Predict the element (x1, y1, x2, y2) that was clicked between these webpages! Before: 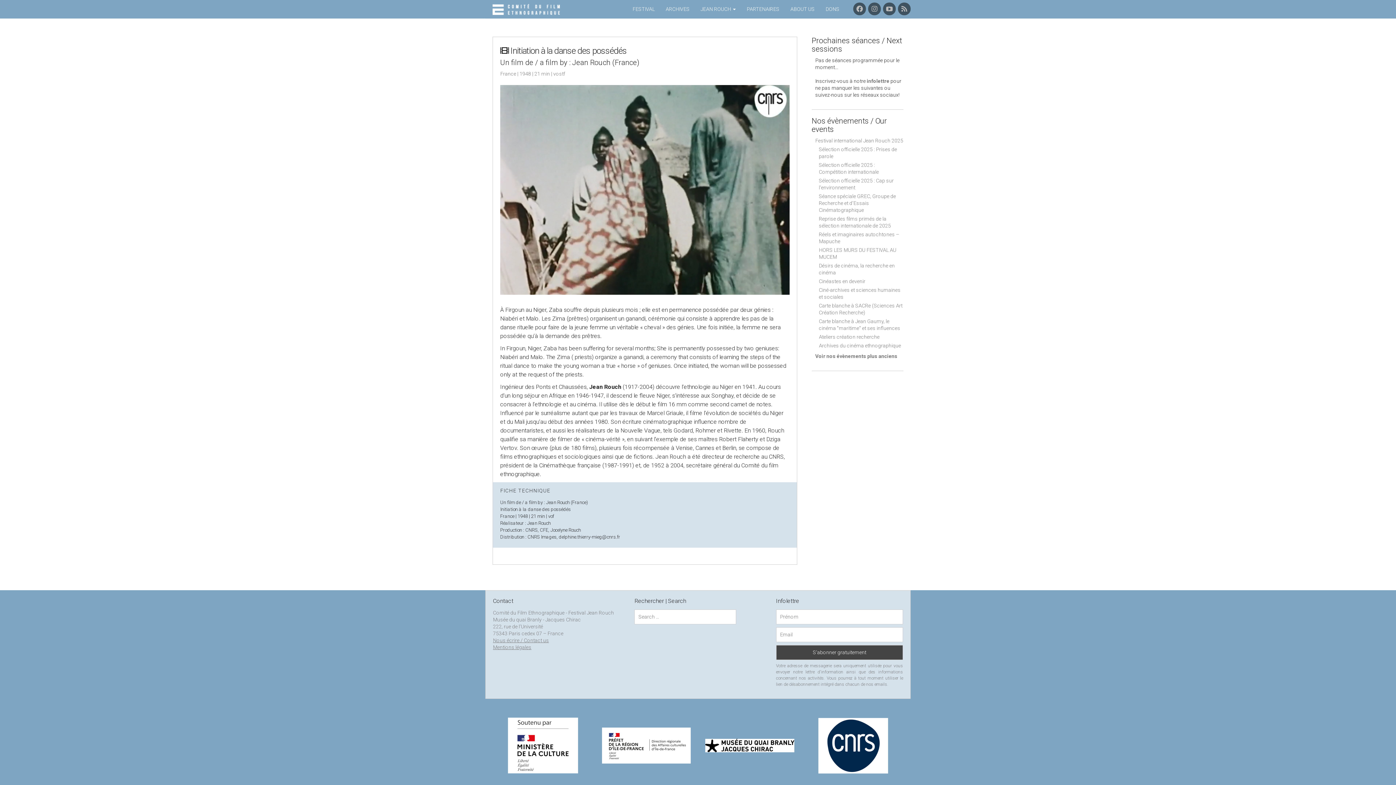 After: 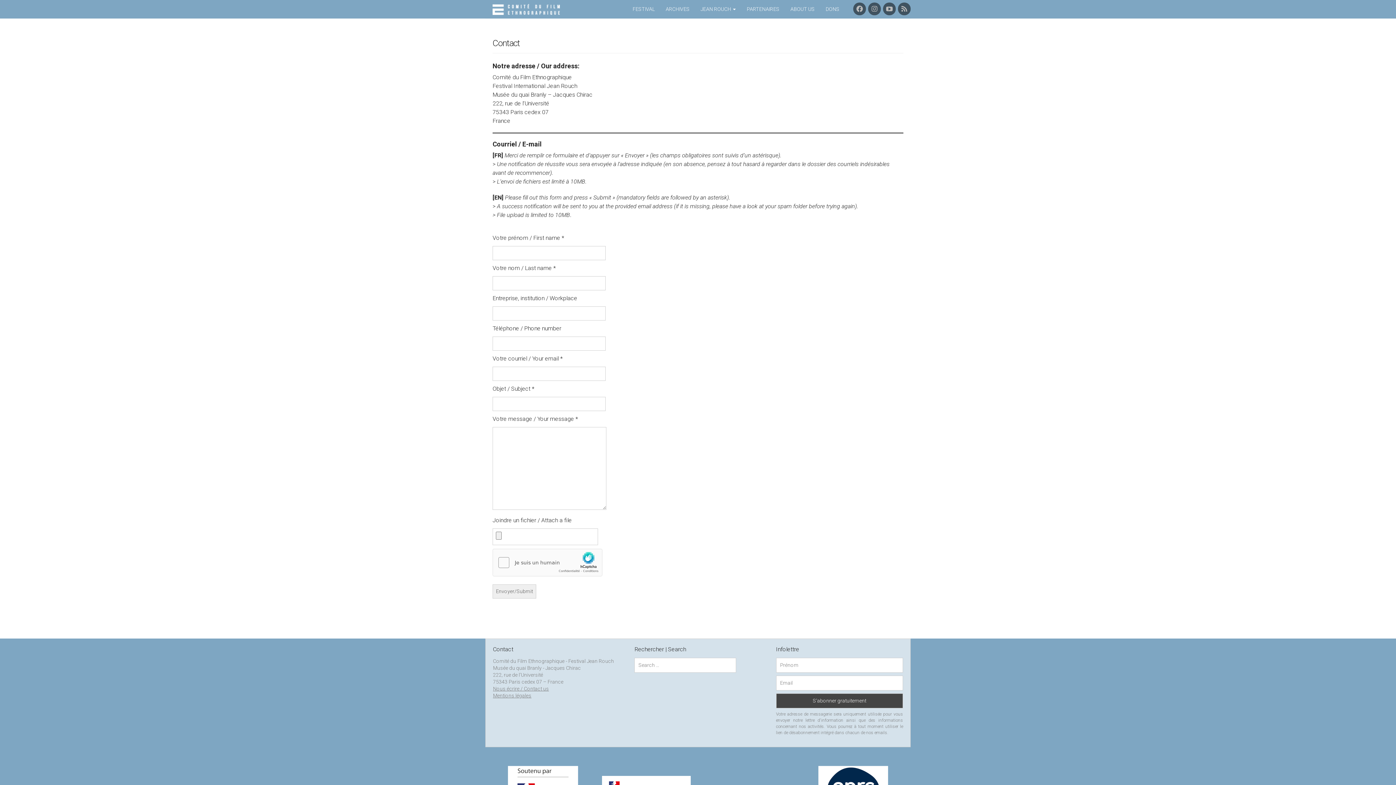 Action: label: Nous écrire / Contact us bbox: (493, 637, 549, 643)